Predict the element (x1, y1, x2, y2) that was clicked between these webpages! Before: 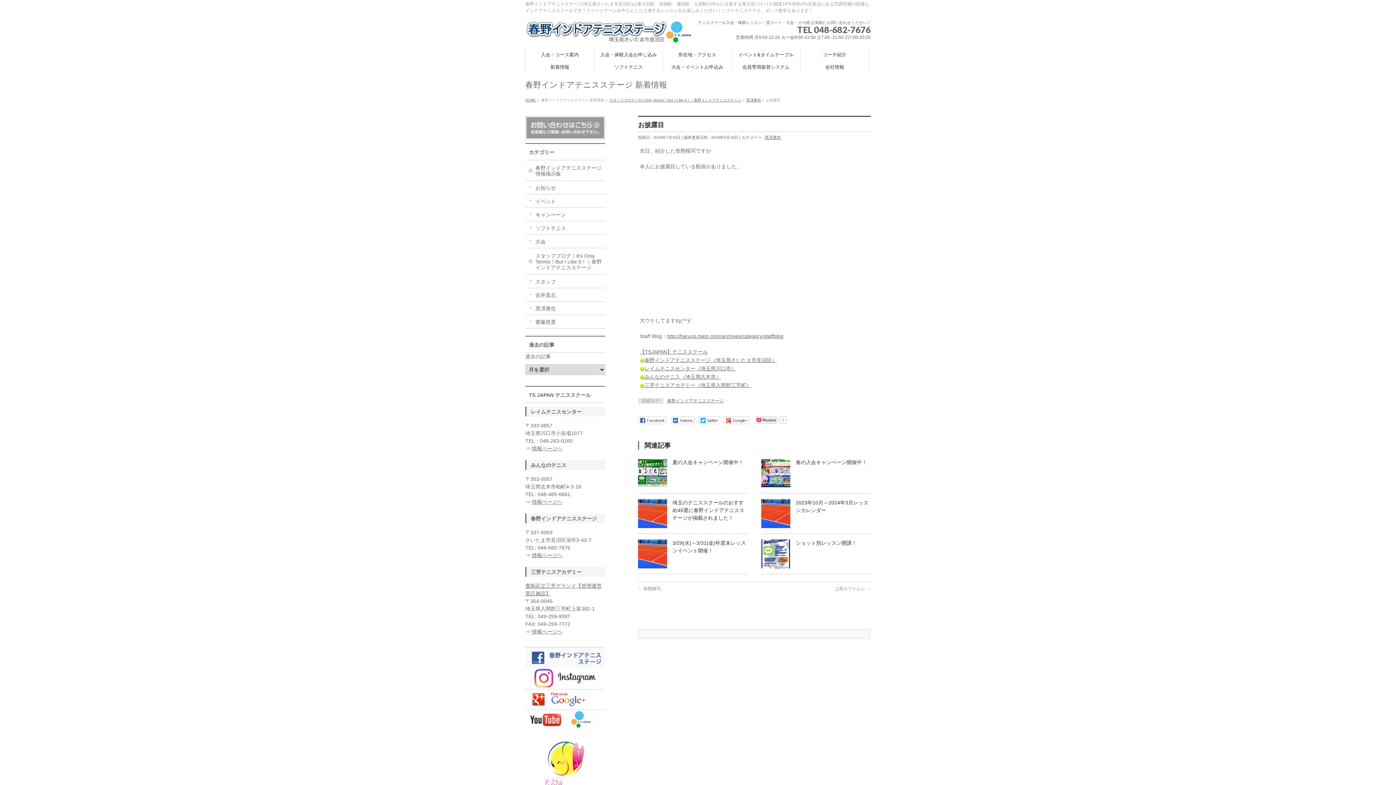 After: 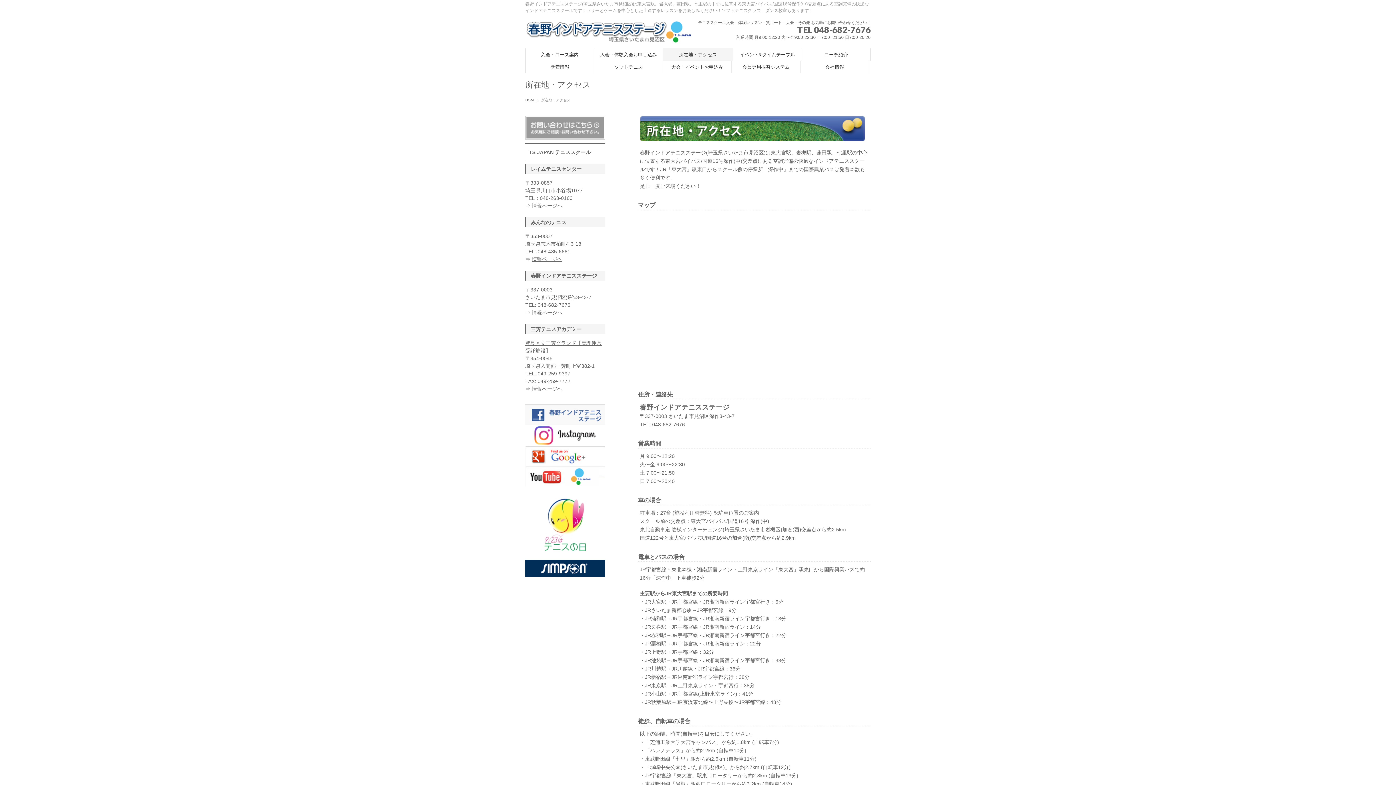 Action: bbox: (663, 48, 732, 60) label: 所在地・アクセス